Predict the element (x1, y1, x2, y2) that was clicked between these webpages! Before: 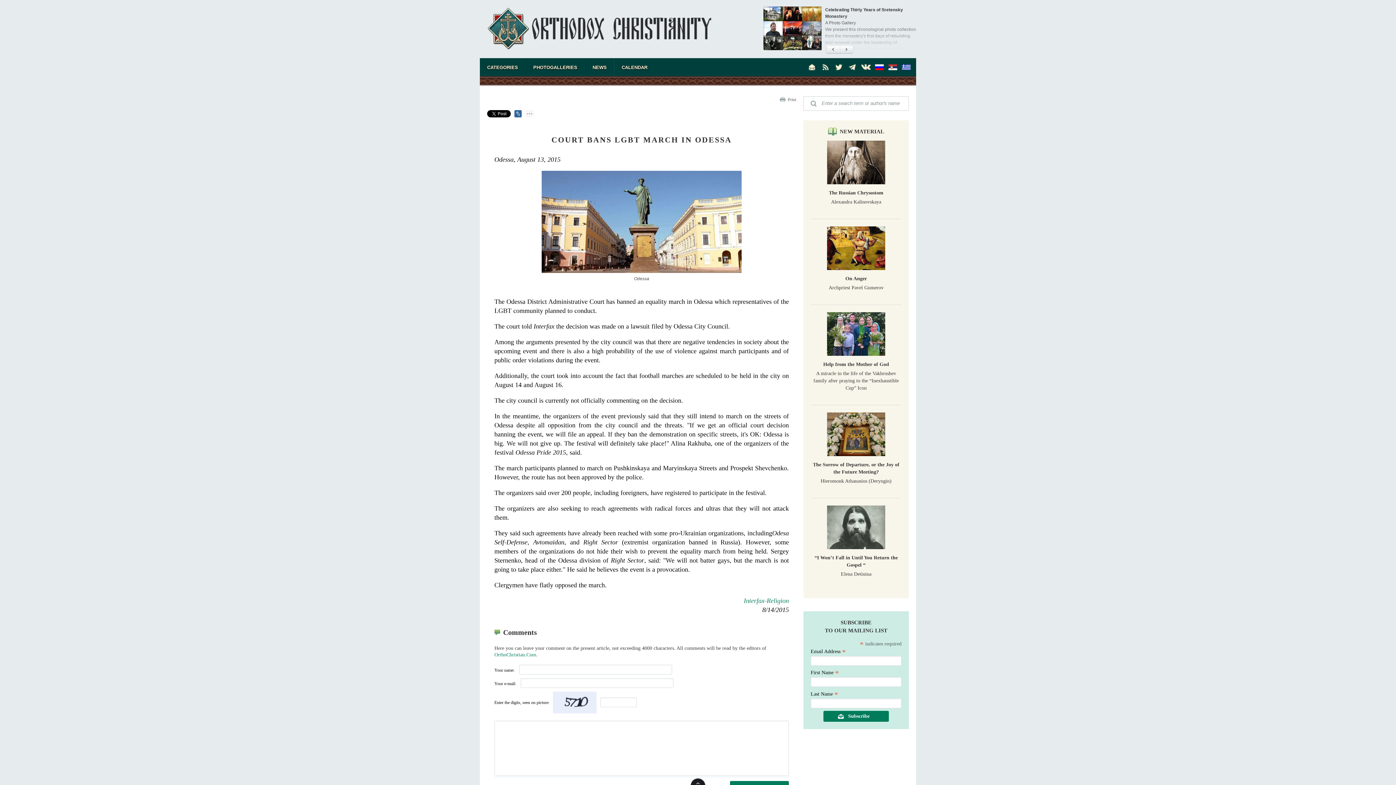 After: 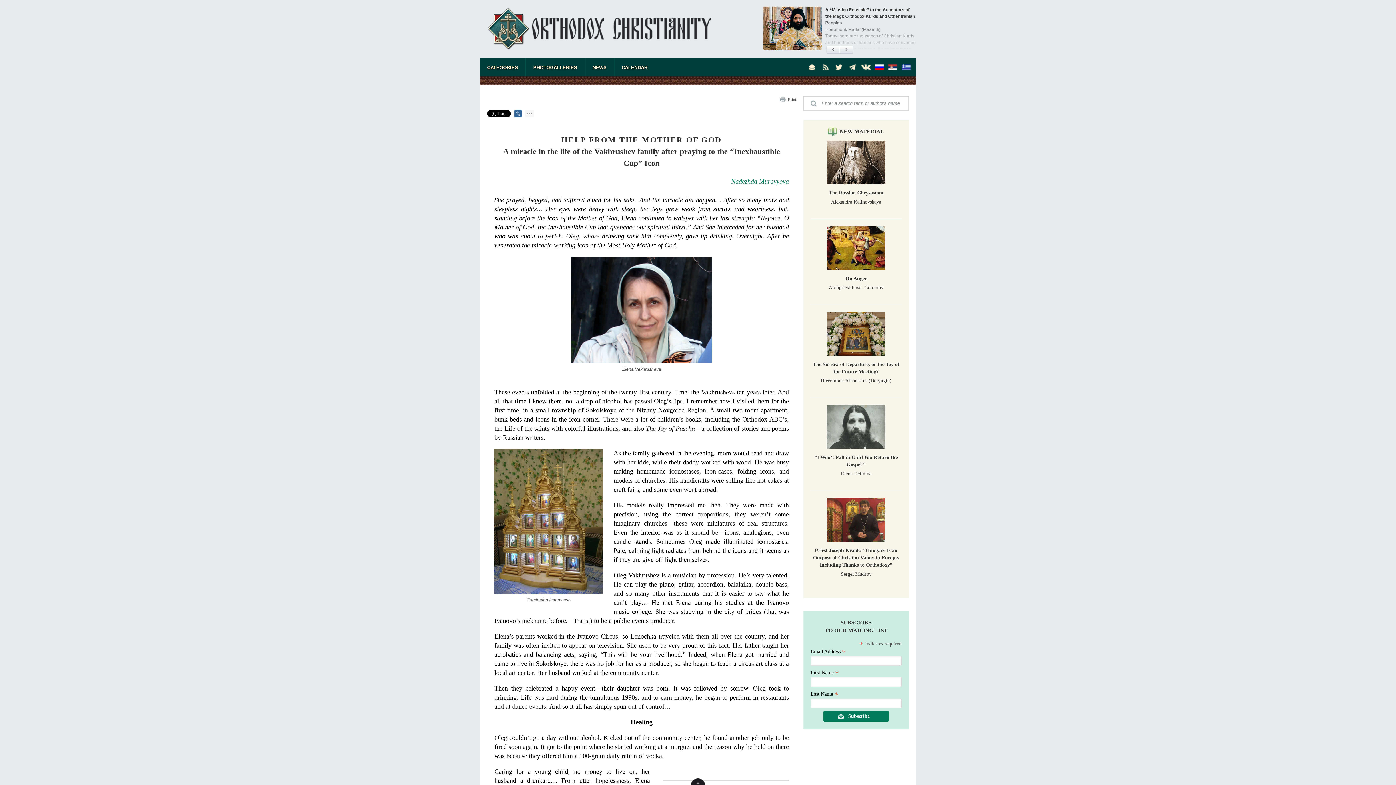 Action: bbox: (810, 312, 901, 355)